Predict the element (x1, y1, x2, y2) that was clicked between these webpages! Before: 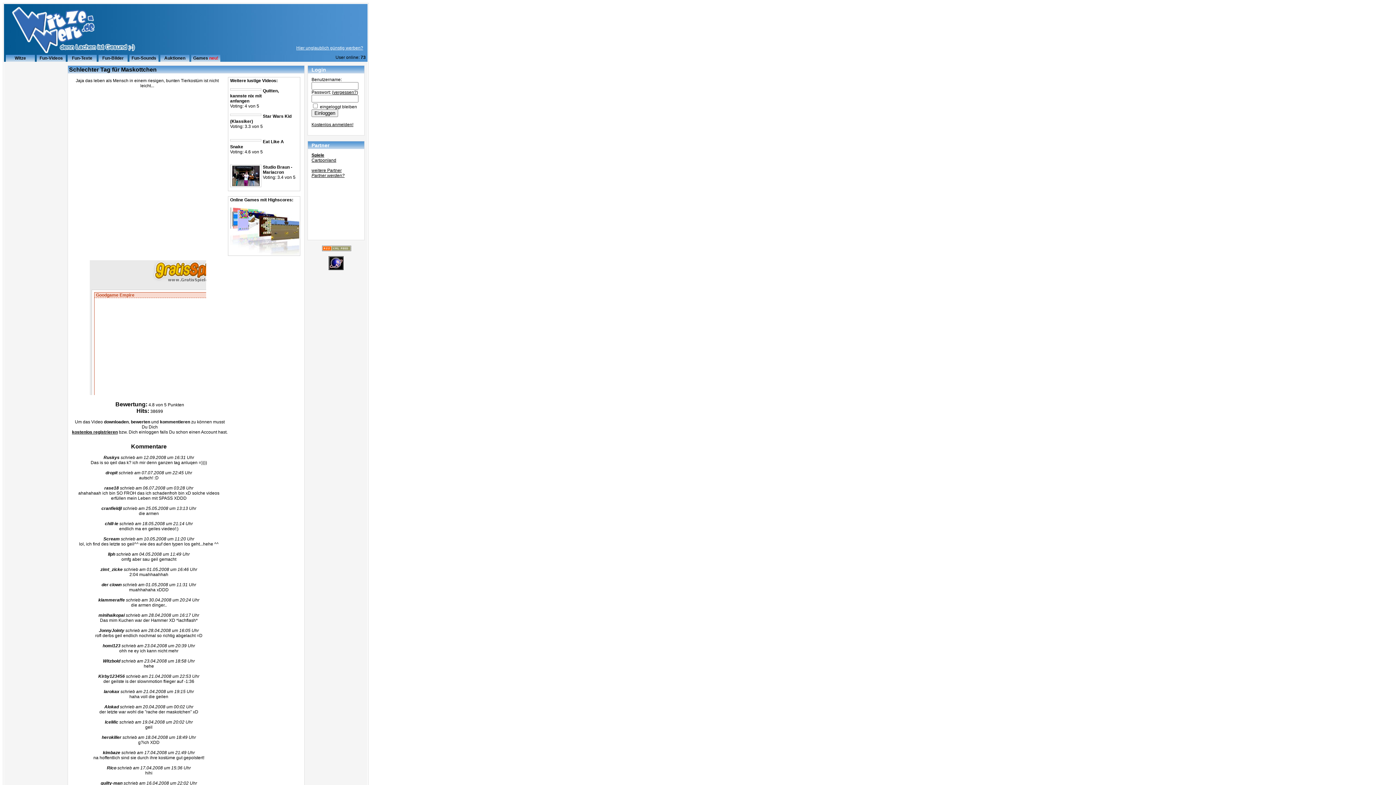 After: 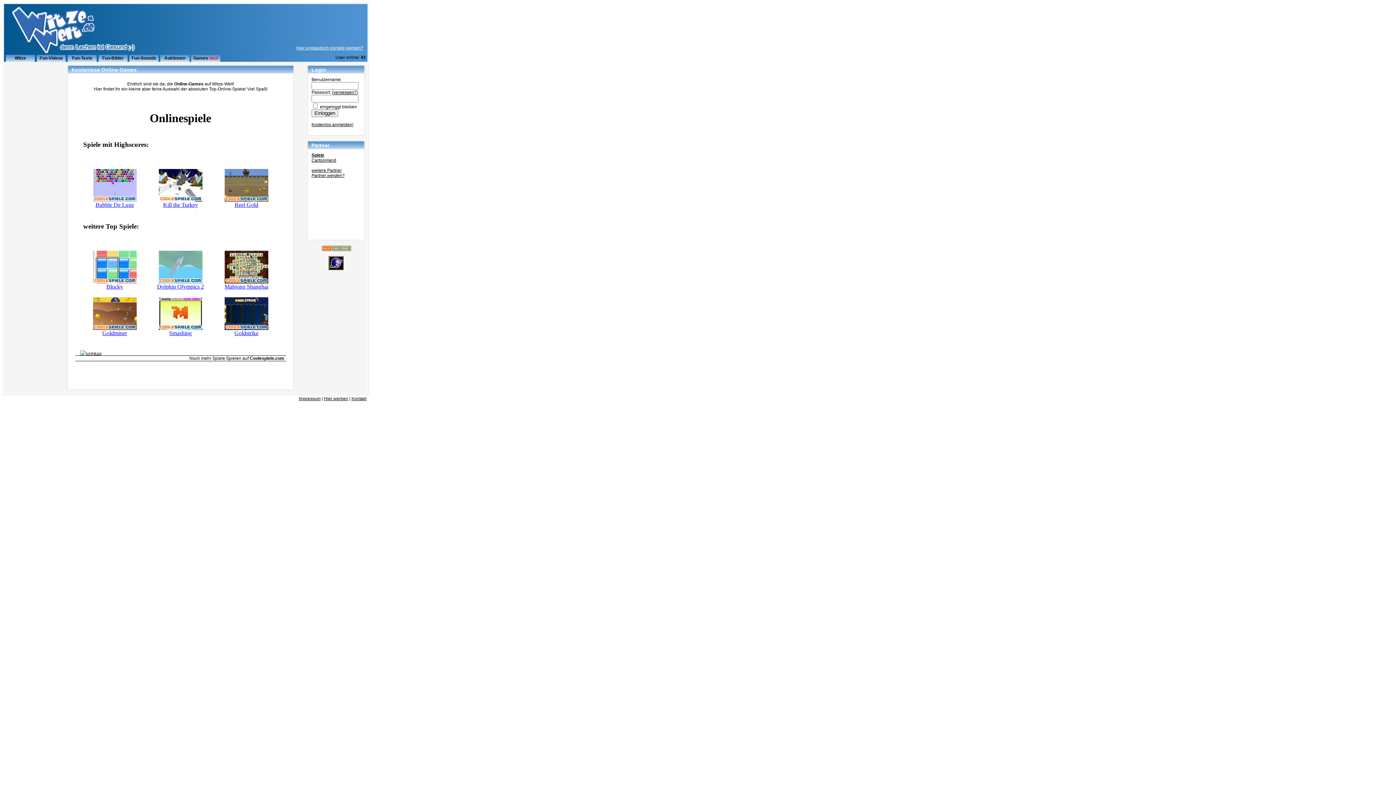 Action: bbox: (230, 250, 299, 256)